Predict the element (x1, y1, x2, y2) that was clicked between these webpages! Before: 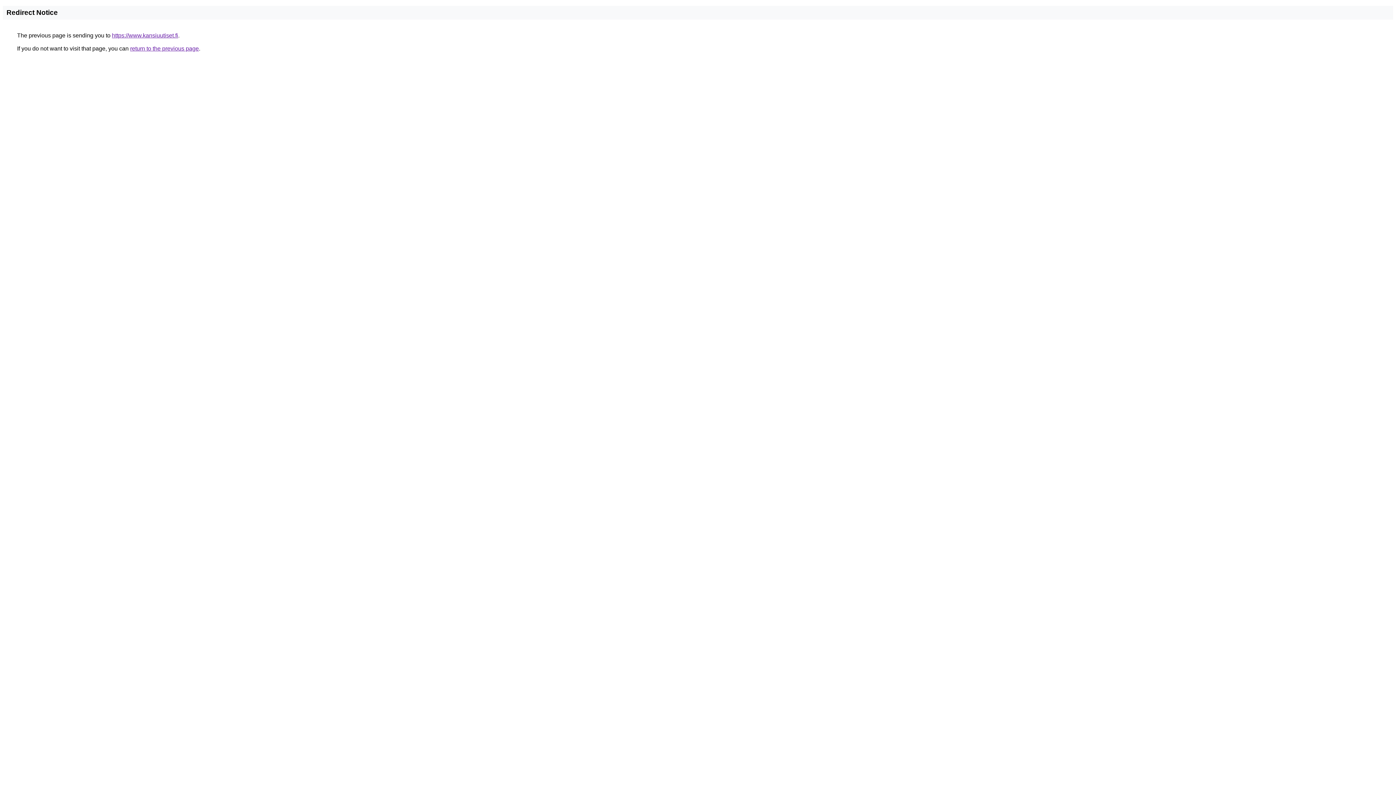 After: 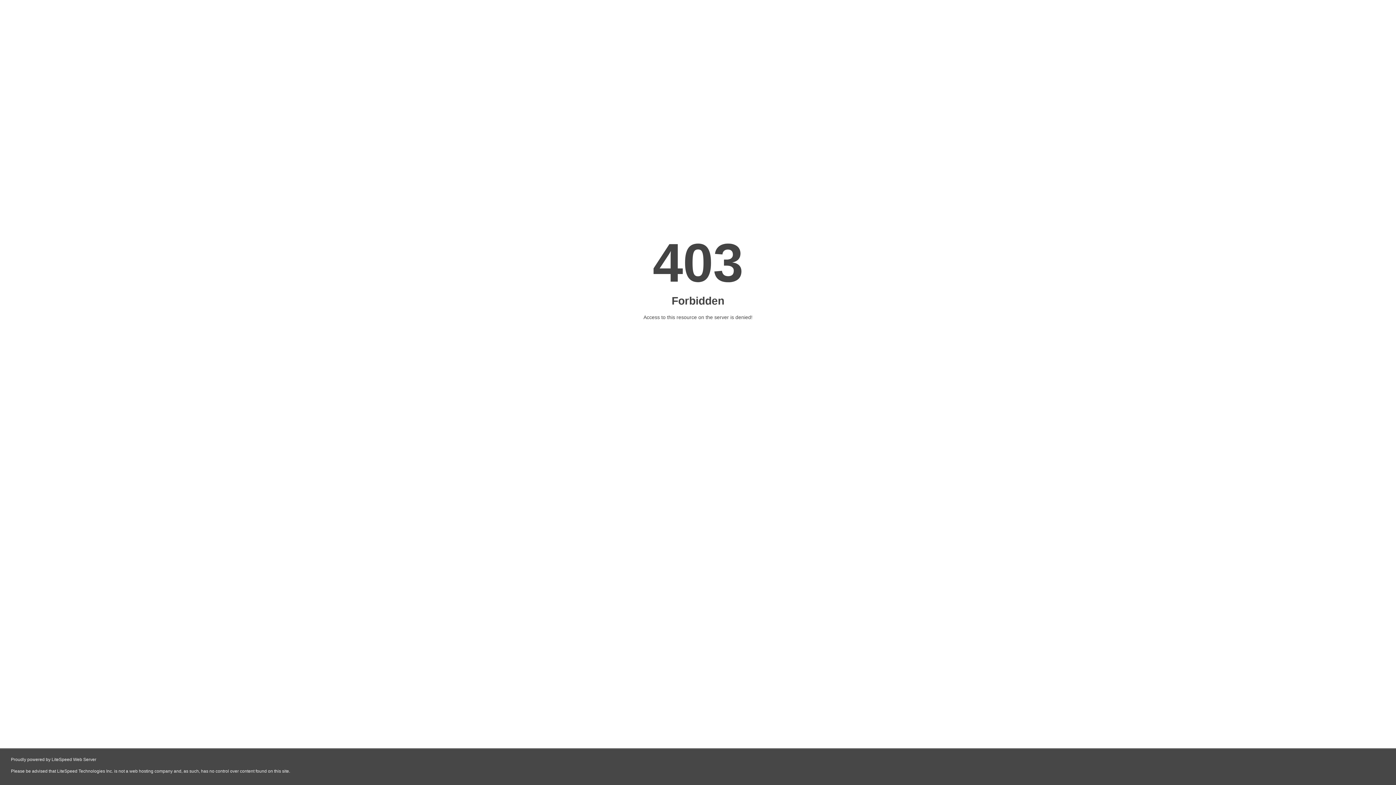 Action: label: https://www.kansiuutiset.fi bbox: (112, 32, 178, 38)